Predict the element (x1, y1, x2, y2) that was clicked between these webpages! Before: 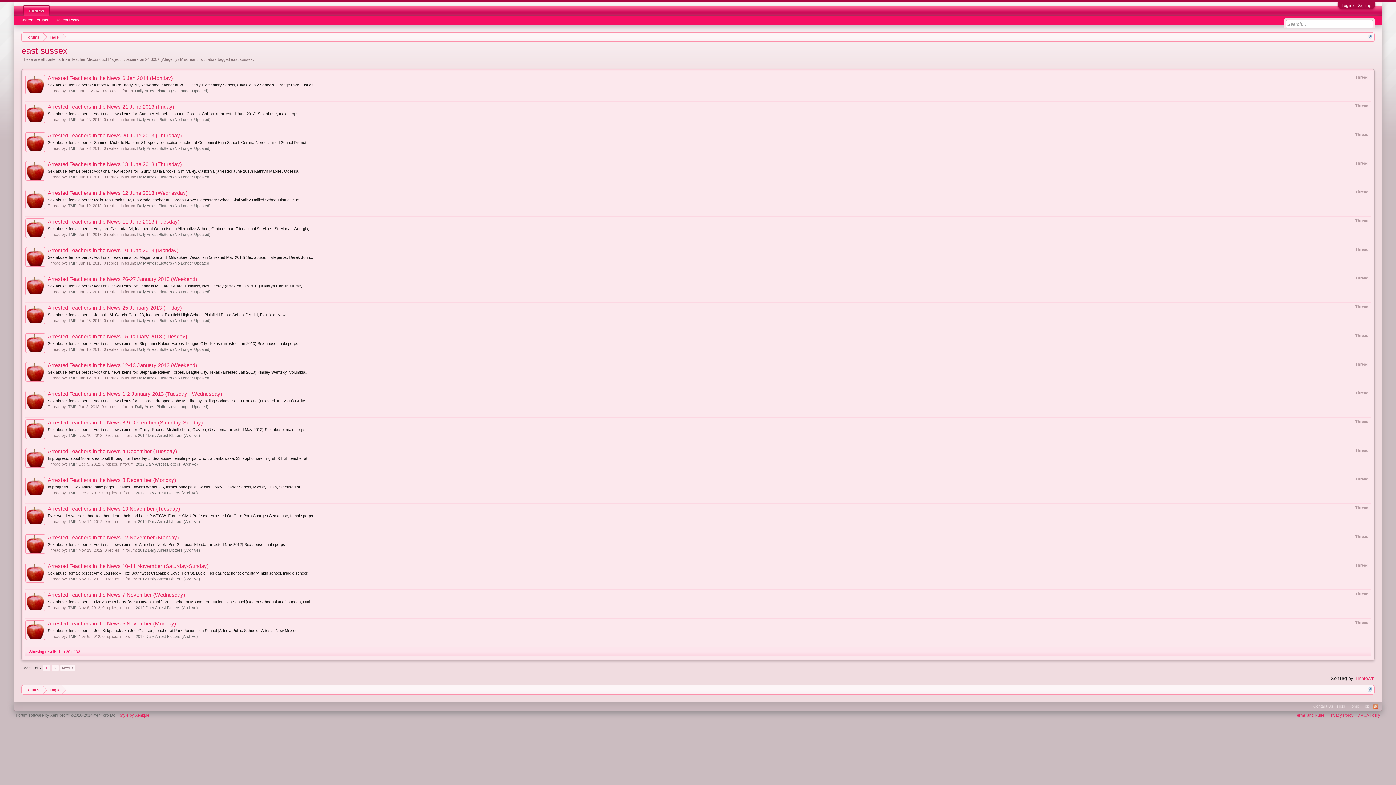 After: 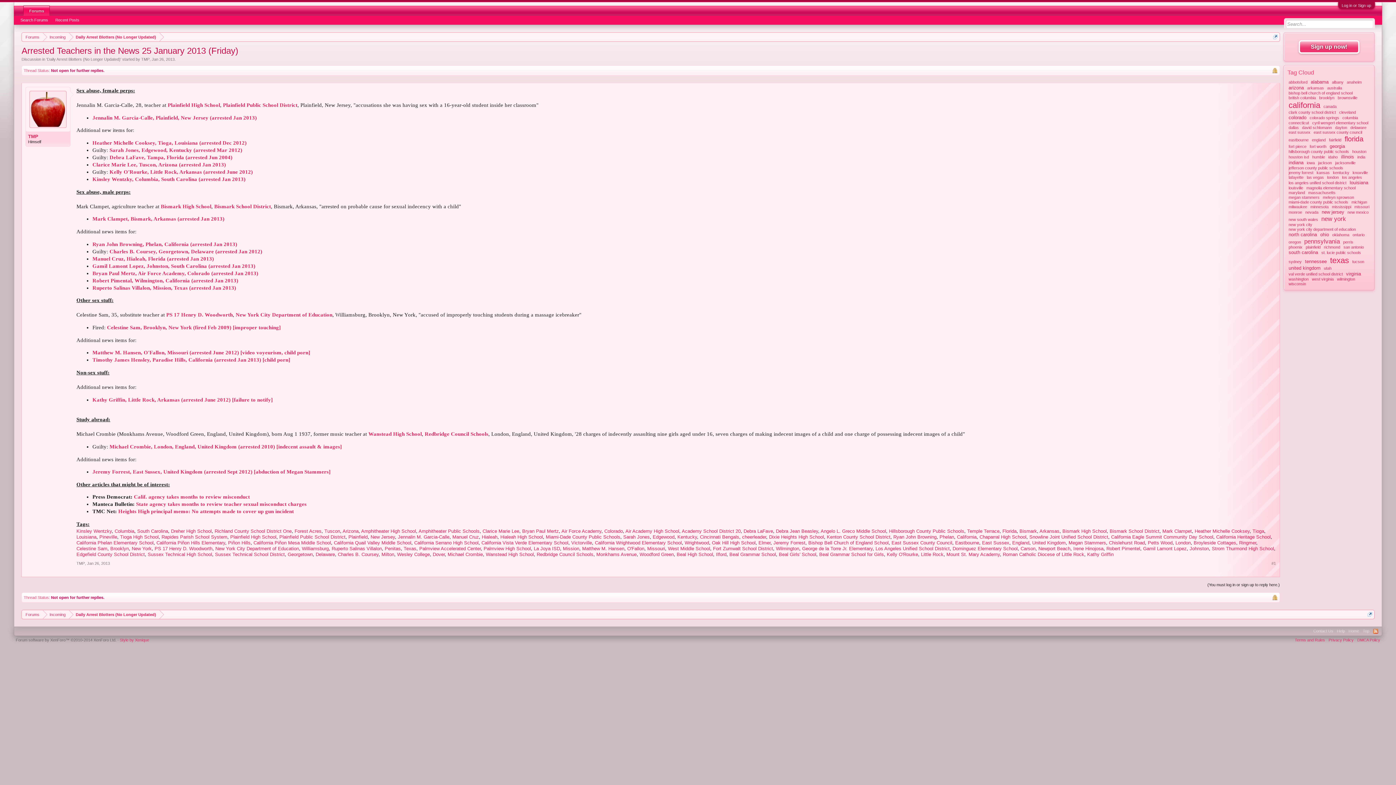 Action: bbox: (47, 312, 288, 317) label: Sex abuse, female perps: Jennalin M. Garcia-Calle, 28, teacher at Plainfield High School, Plainfield Public School District, Plainfield, New...